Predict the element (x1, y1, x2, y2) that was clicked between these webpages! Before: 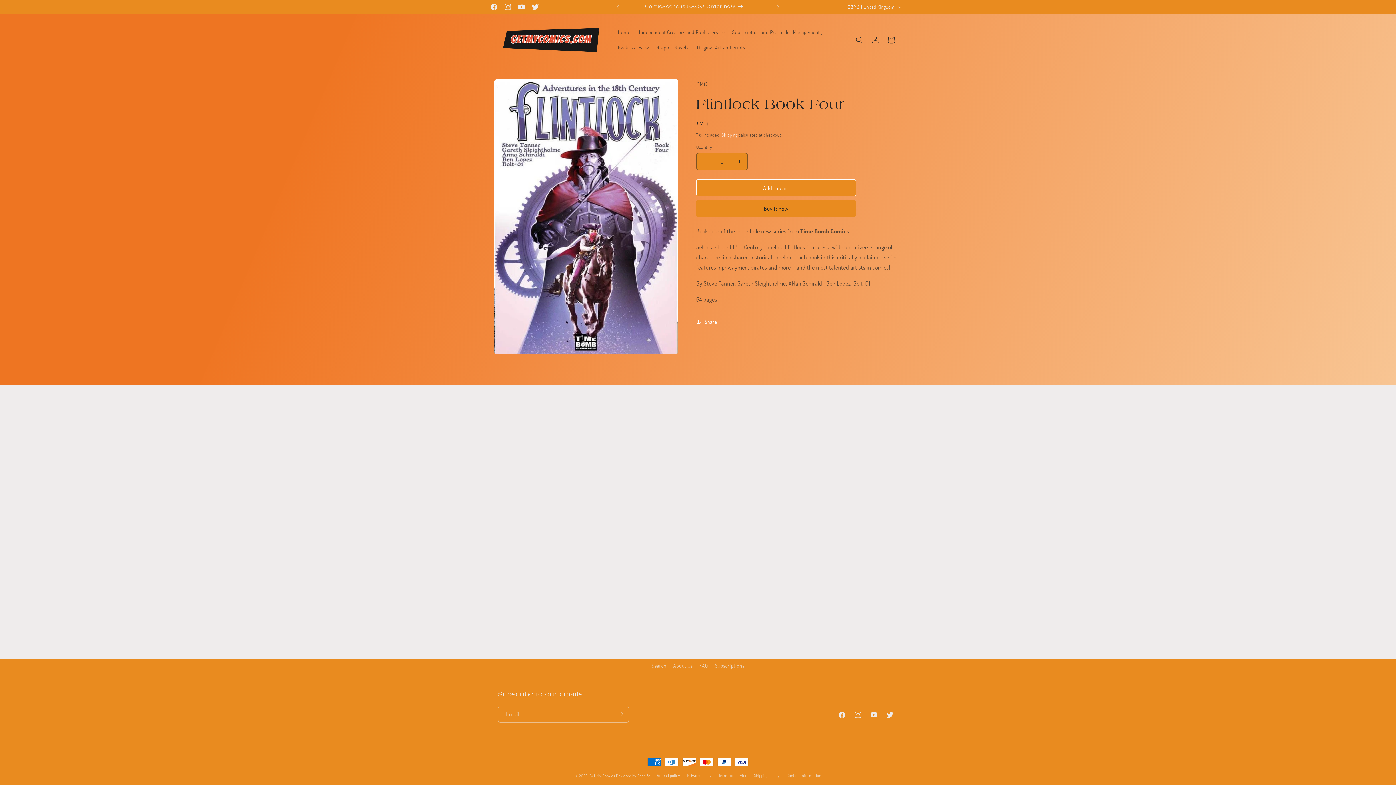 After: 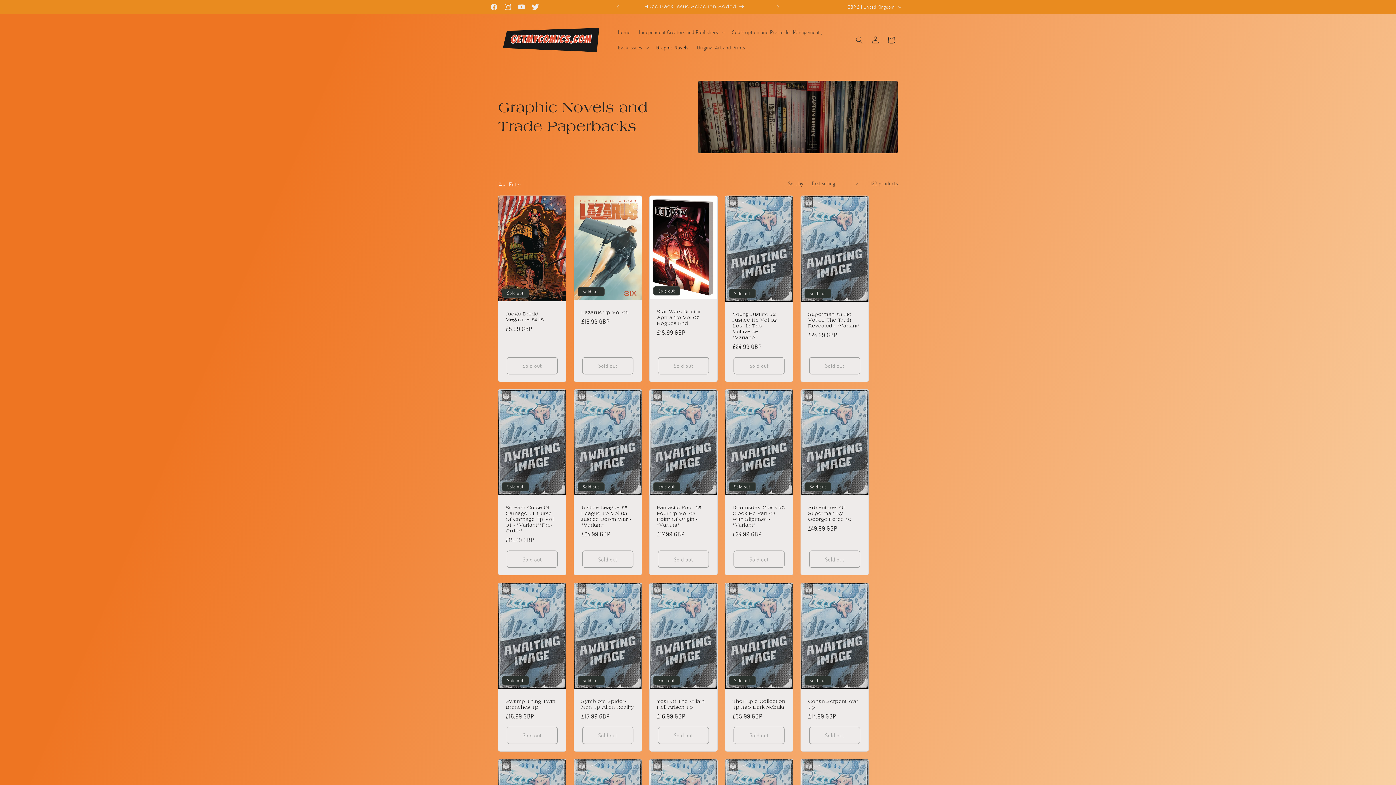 Action: bbox: (652, 40, 692, 55) label: Graphic Novels